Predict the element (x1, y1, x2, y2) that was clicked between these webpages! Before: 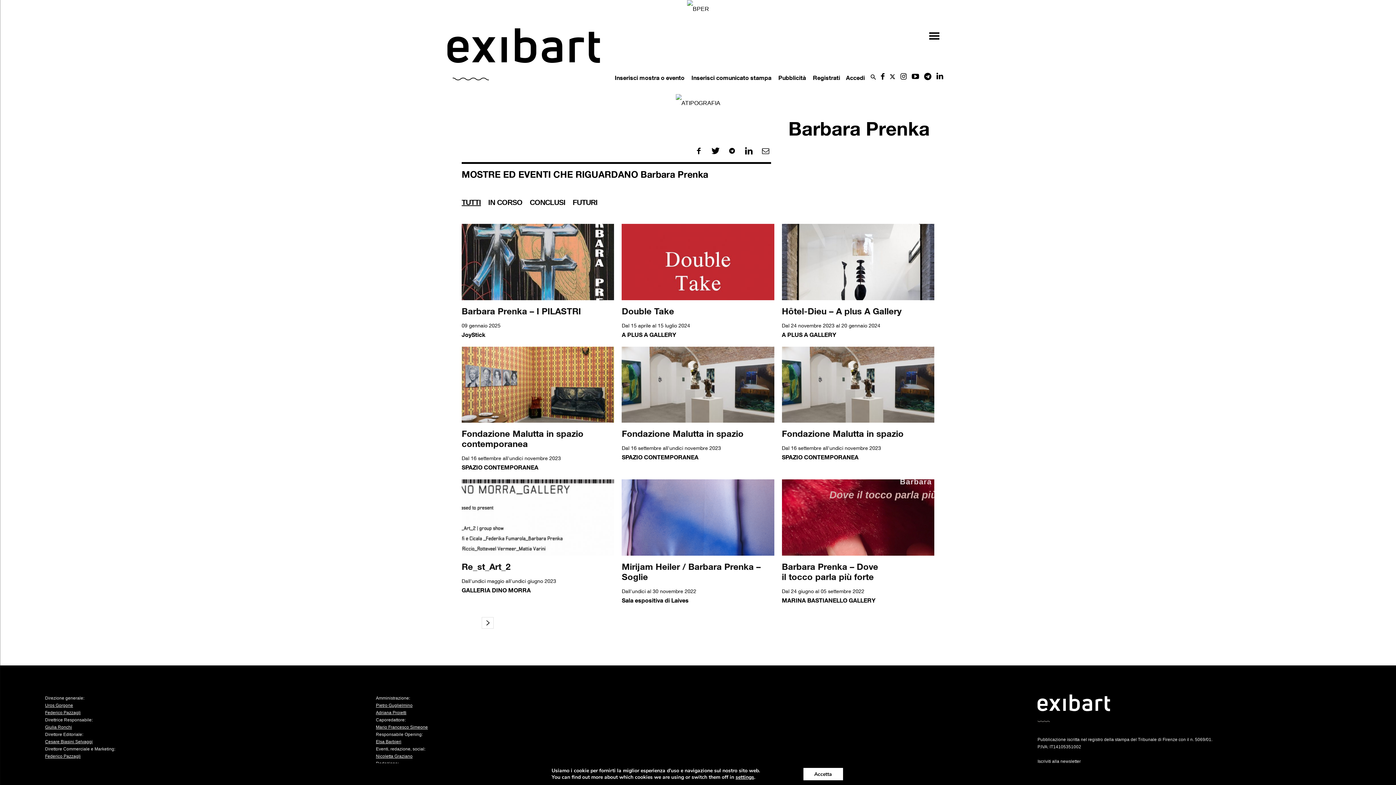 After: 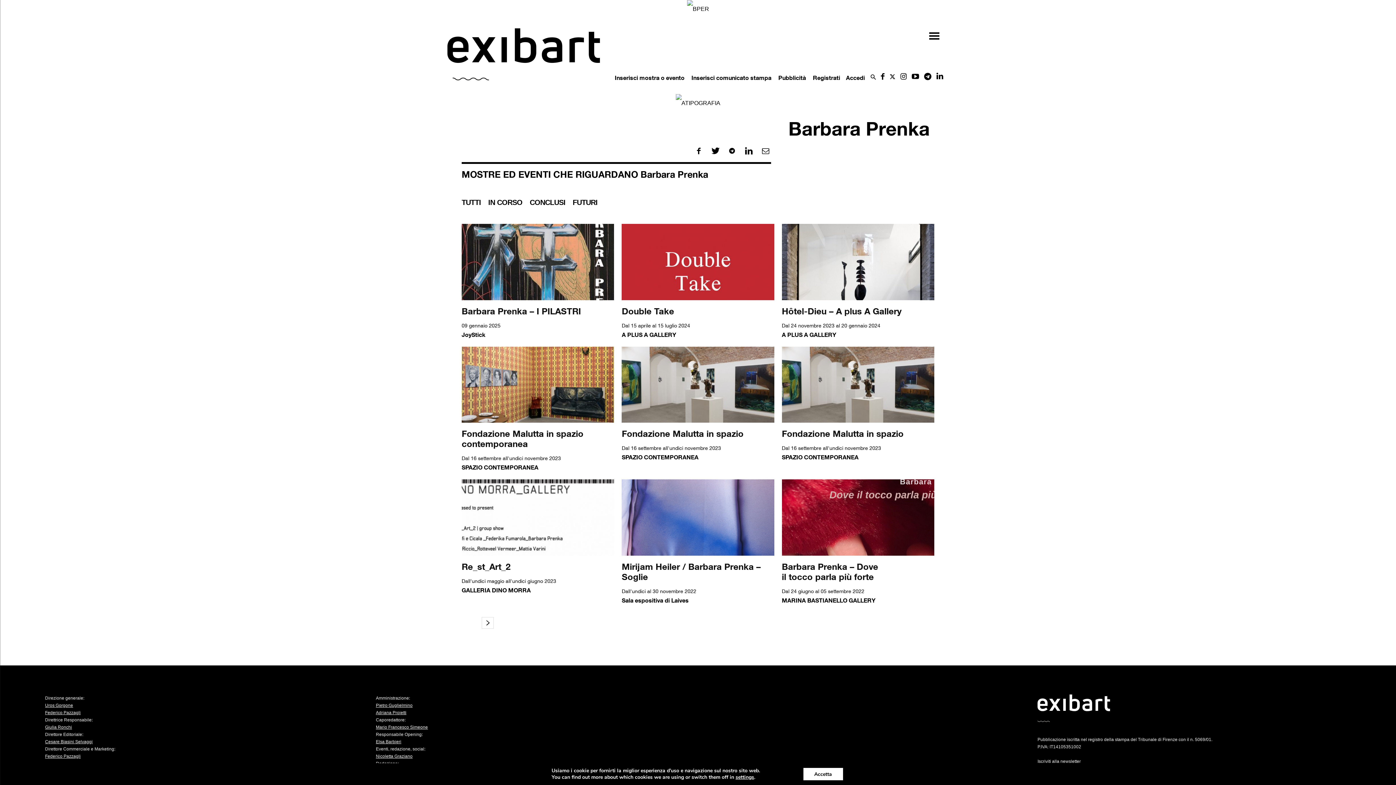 Action: label: CONCLUSI bbox: (529, 197, 565, 207)